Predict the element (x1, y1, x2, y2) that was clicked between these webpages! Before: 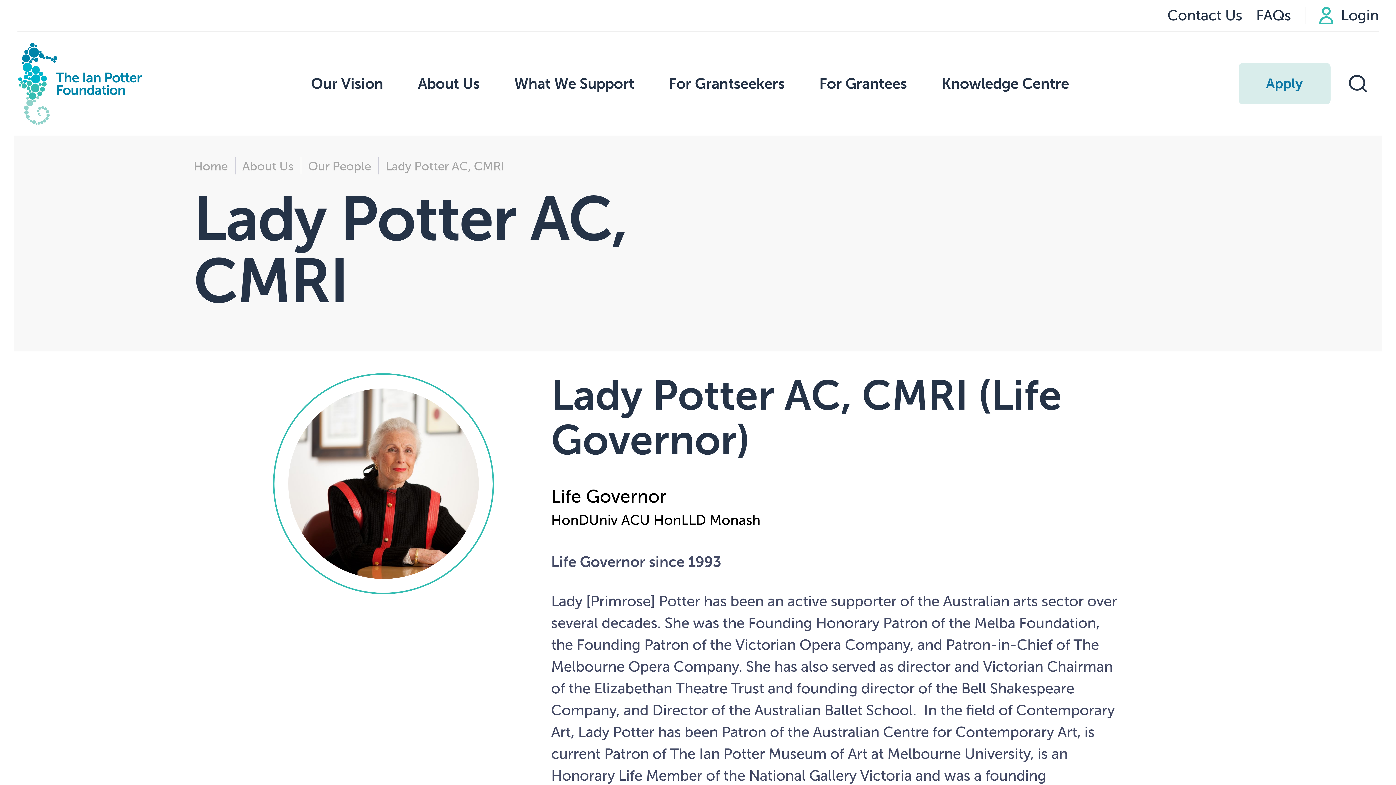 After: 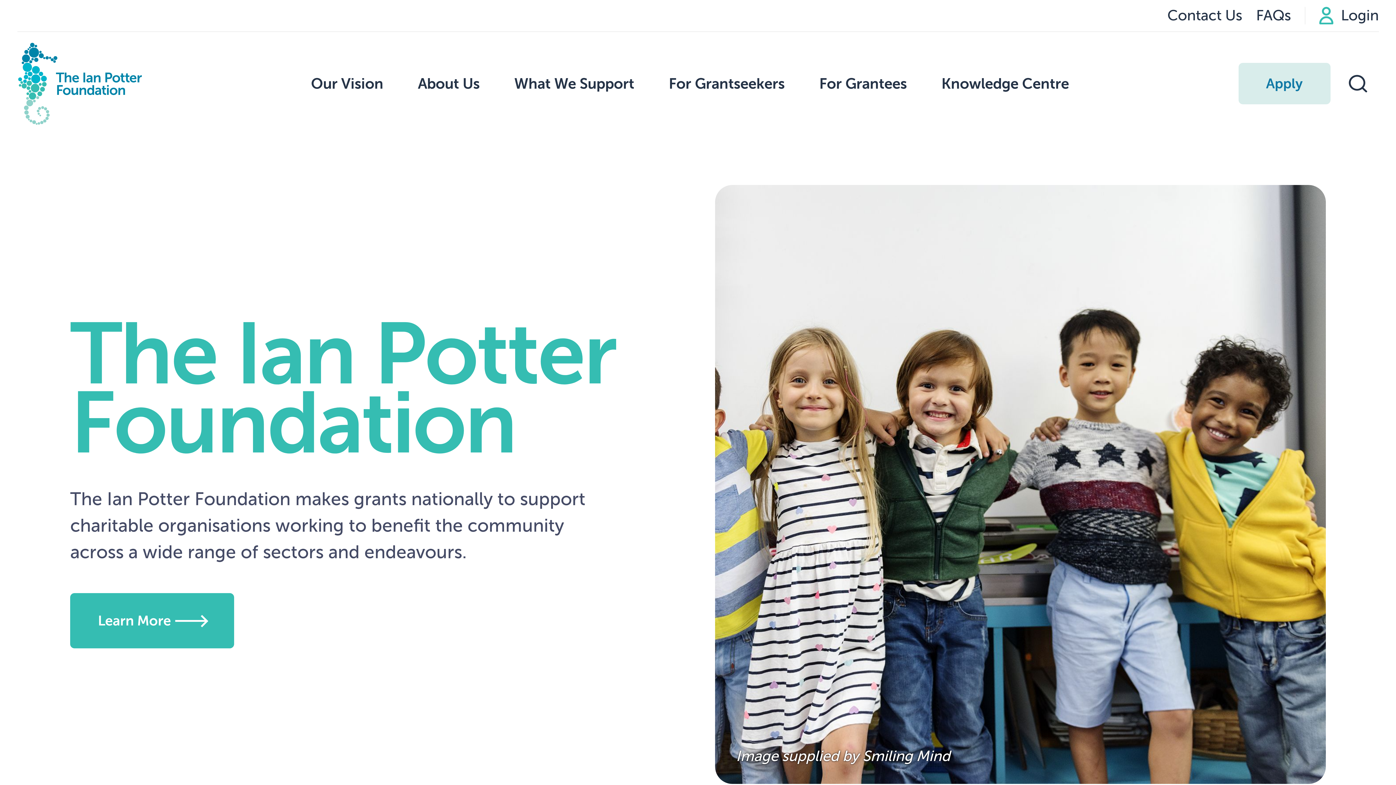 Action: bbox: (17, 42, 141, 125)